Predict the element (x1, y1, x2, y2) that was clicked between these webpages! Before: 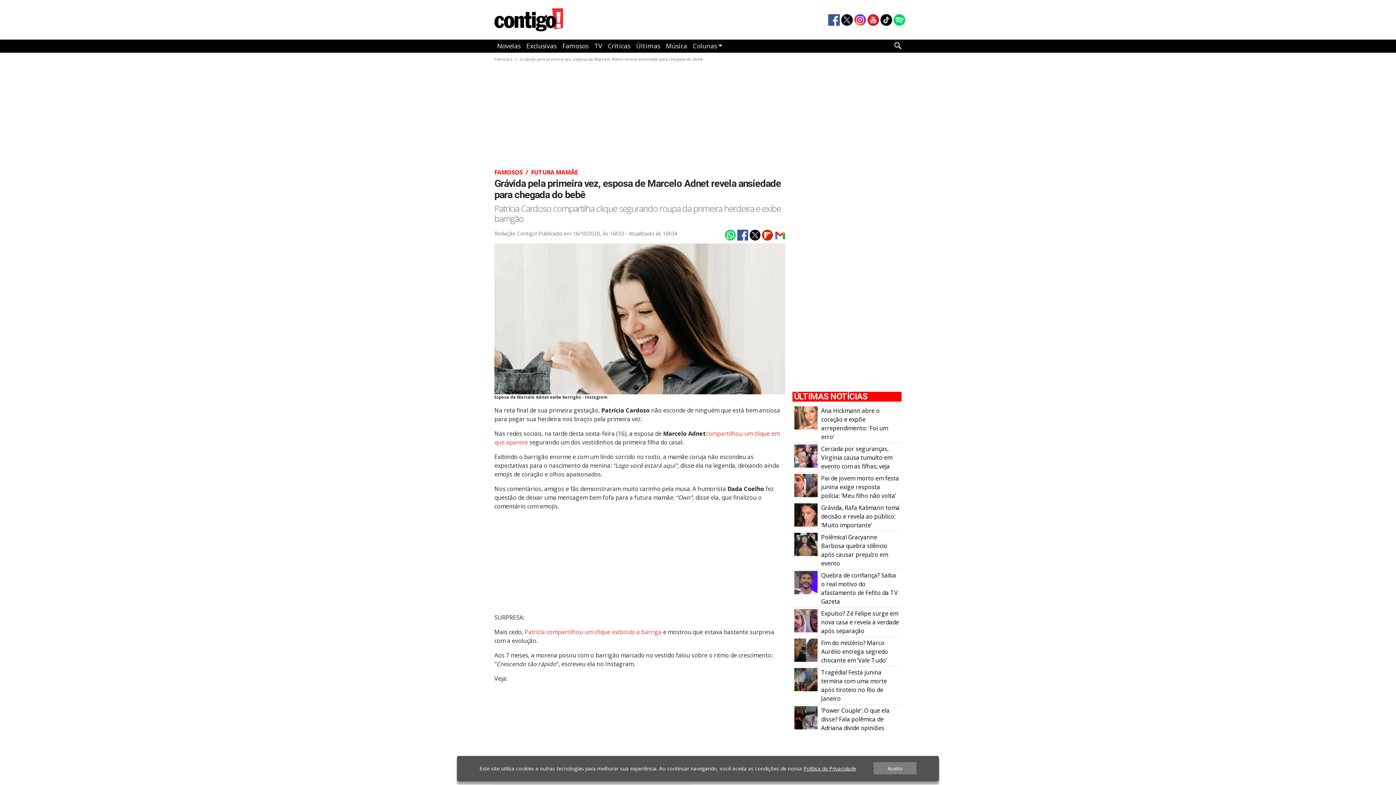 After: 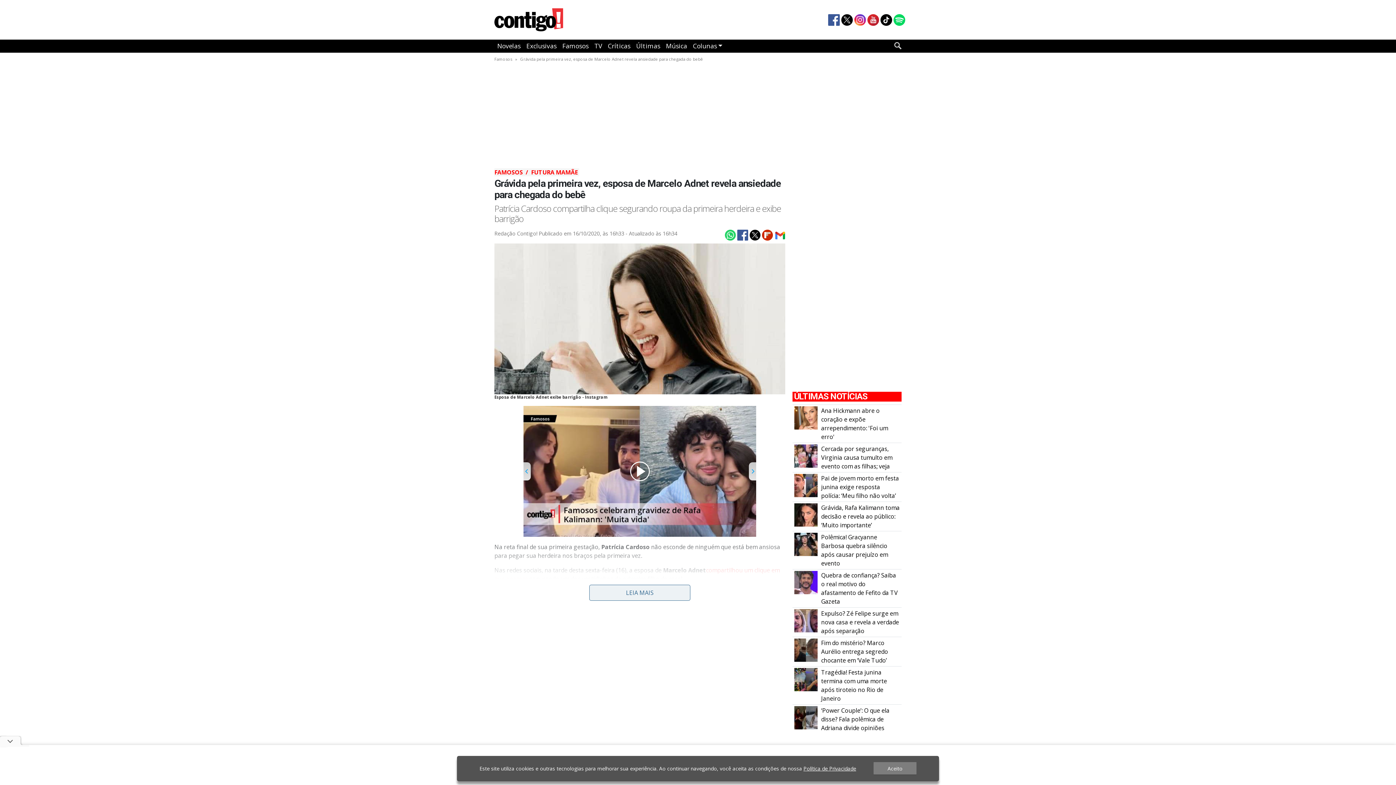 Action: bbox: (735, 230, 748, 238)